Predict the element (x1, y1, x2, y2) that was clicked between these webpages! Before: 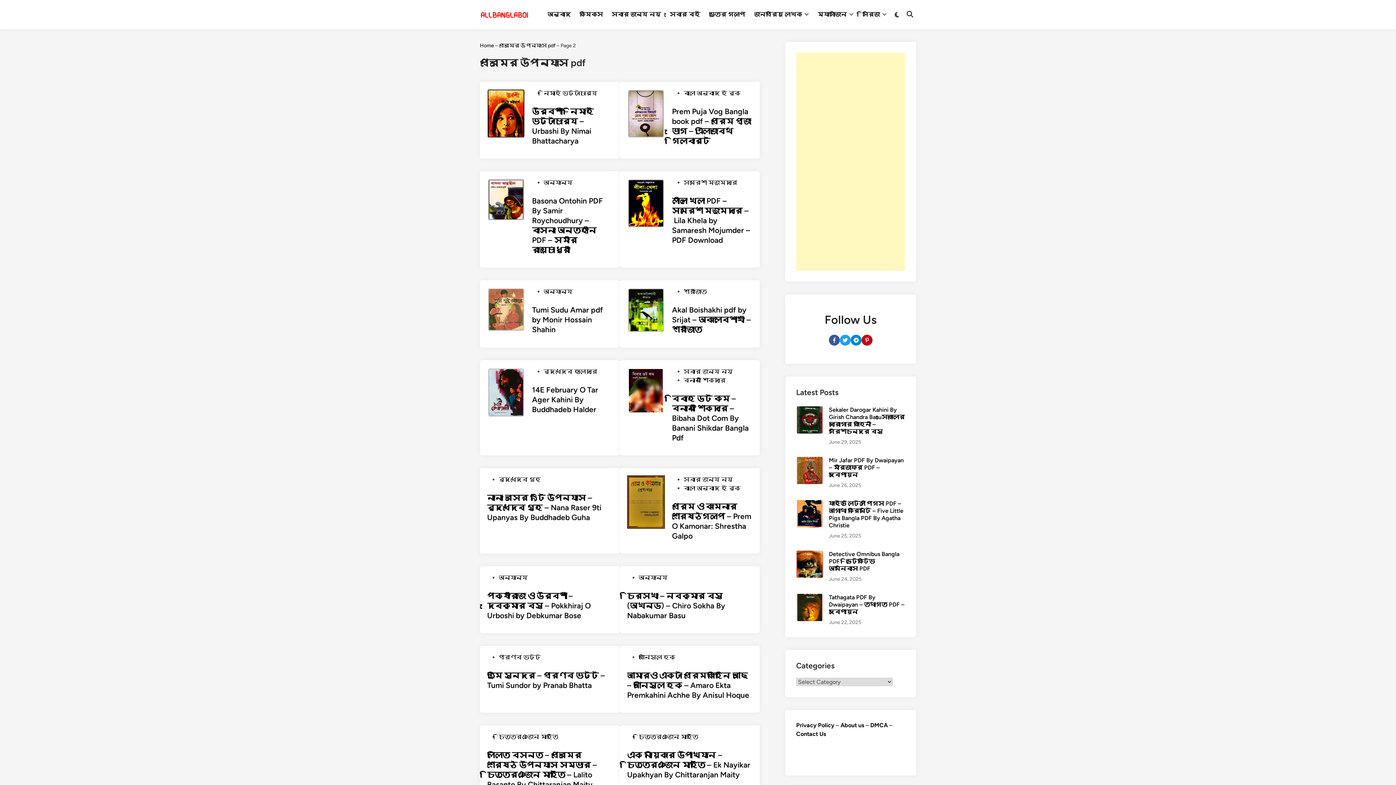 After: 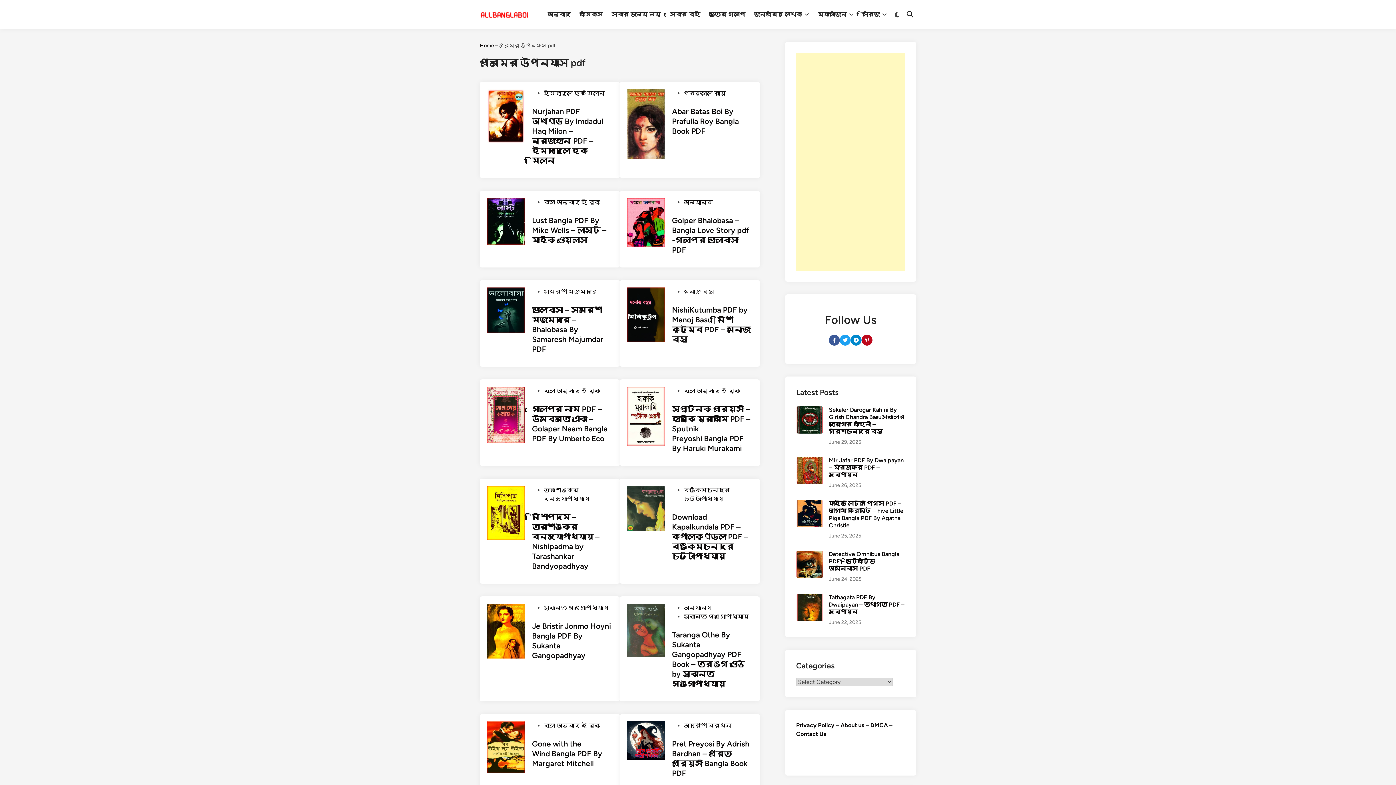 Action: bbox: (499, 42, 555, 48) label: প্রেমের উপন্যাস pdf